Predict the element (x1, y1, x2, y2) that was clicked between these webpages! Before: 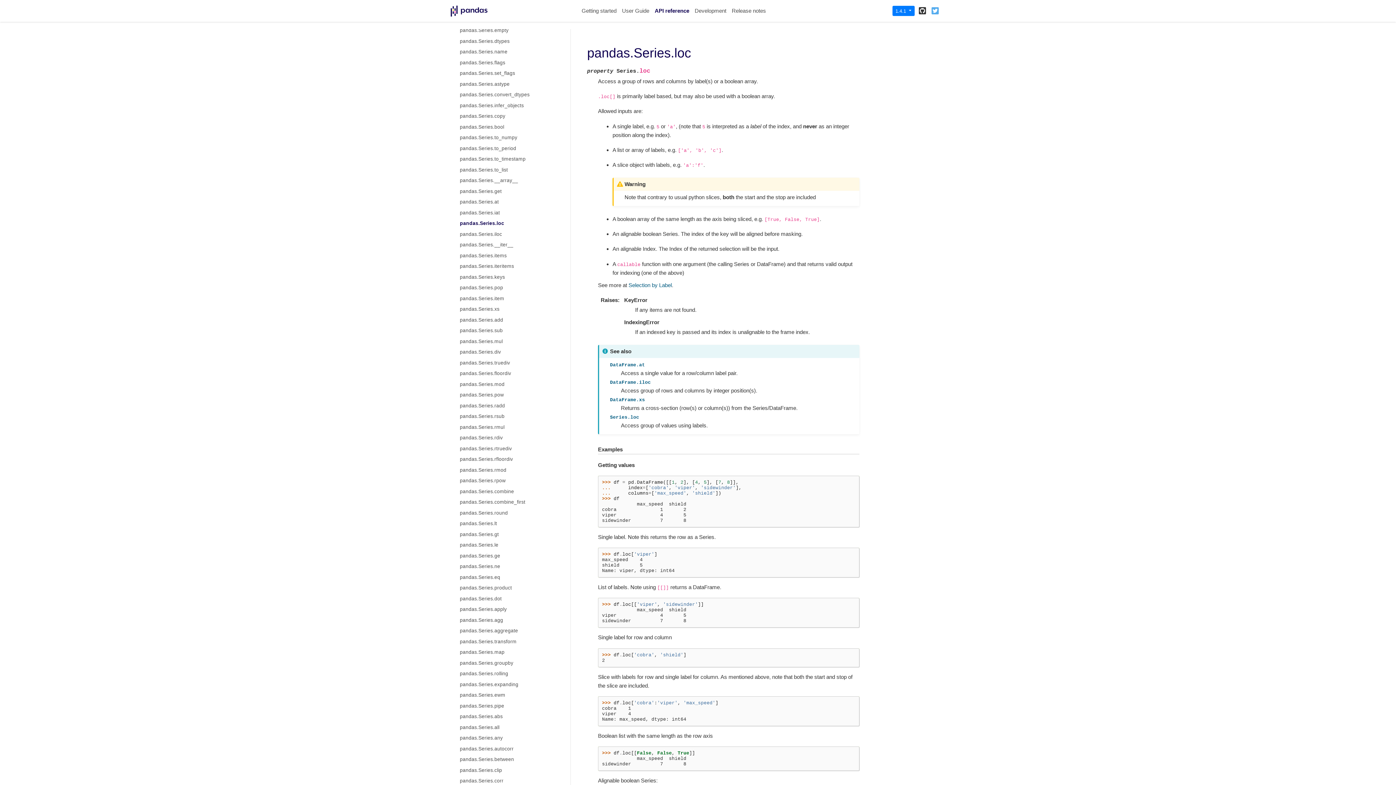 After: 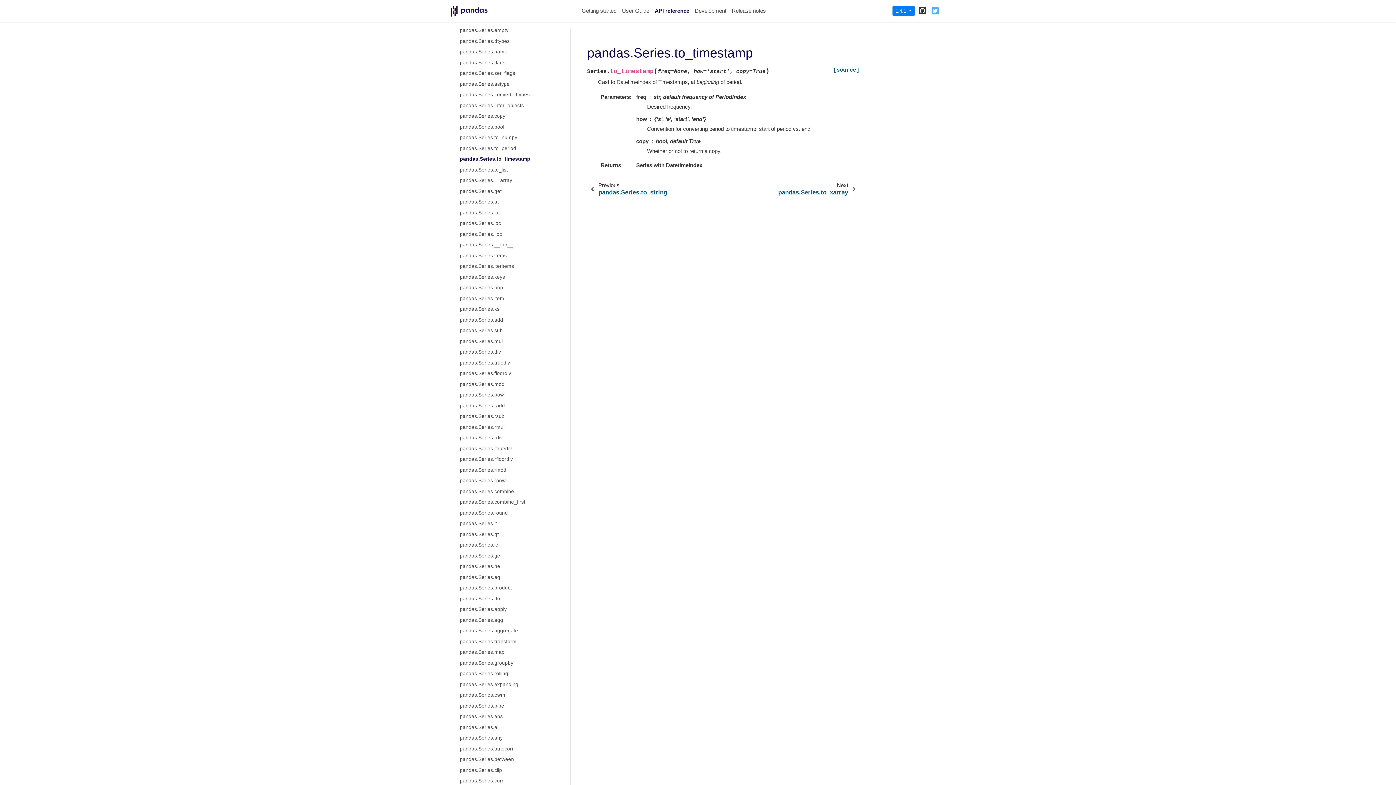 Action: label: pandas.Series.to_timestamp bbox: (451, 153, 570, 164)